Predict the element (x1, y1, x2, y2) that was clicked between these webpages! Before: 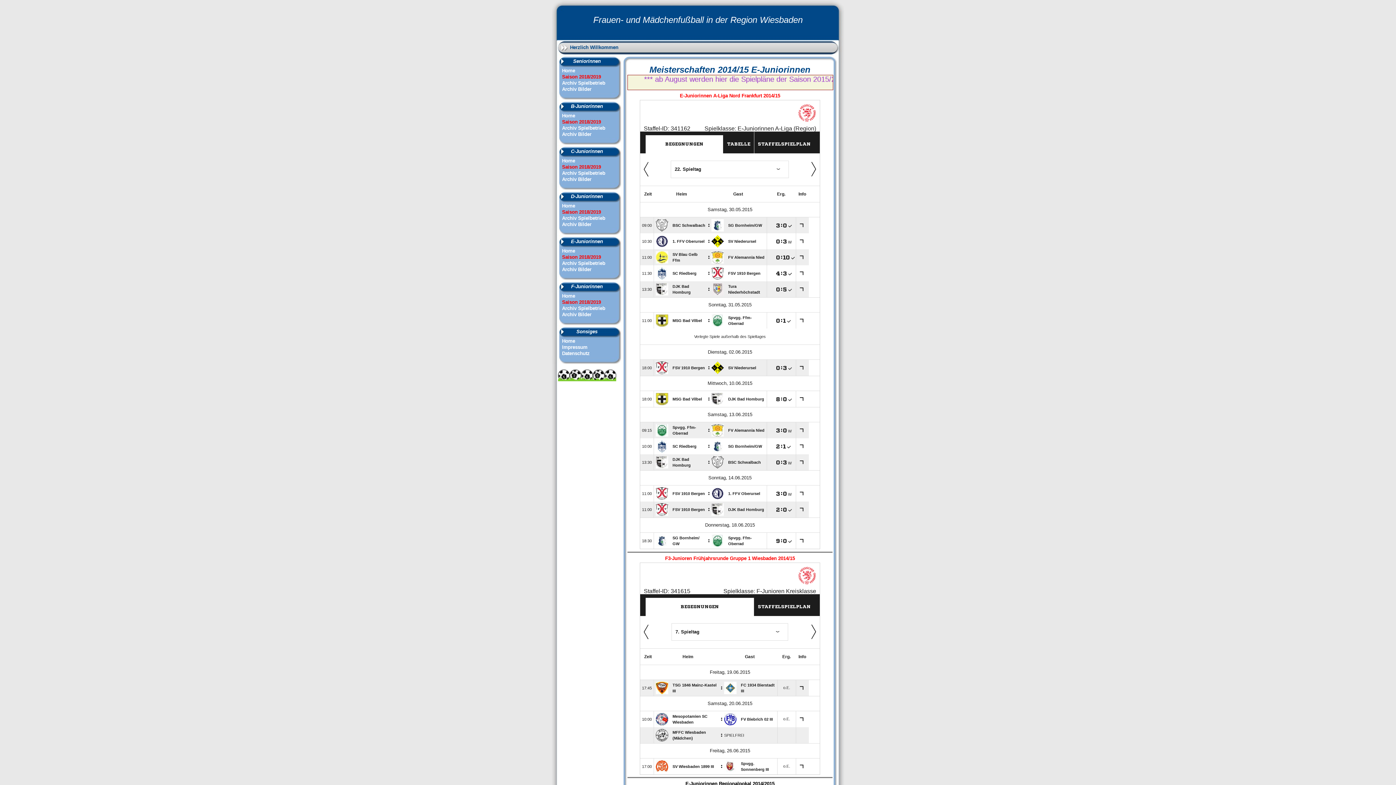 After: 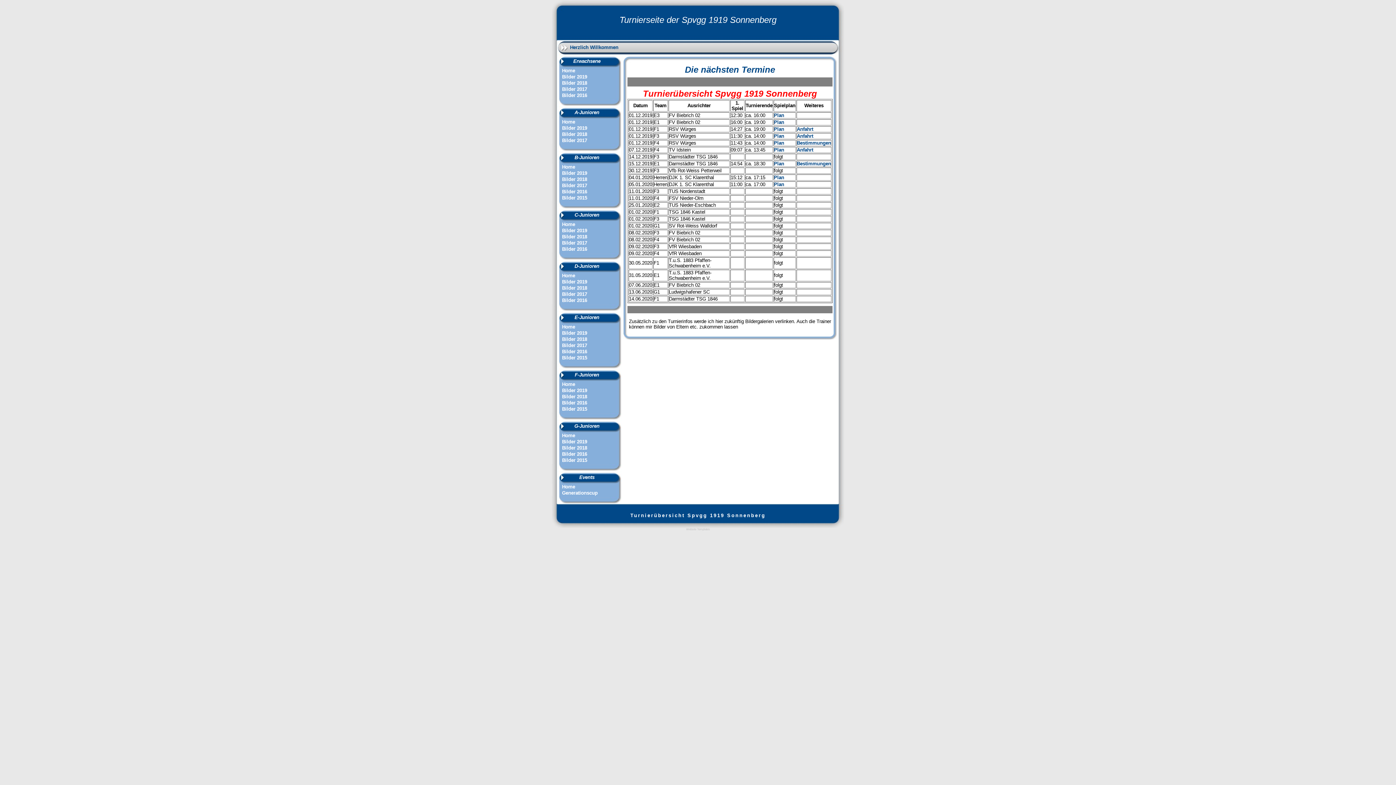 Action: bbox: (552, 293, 632, 299) label: Home